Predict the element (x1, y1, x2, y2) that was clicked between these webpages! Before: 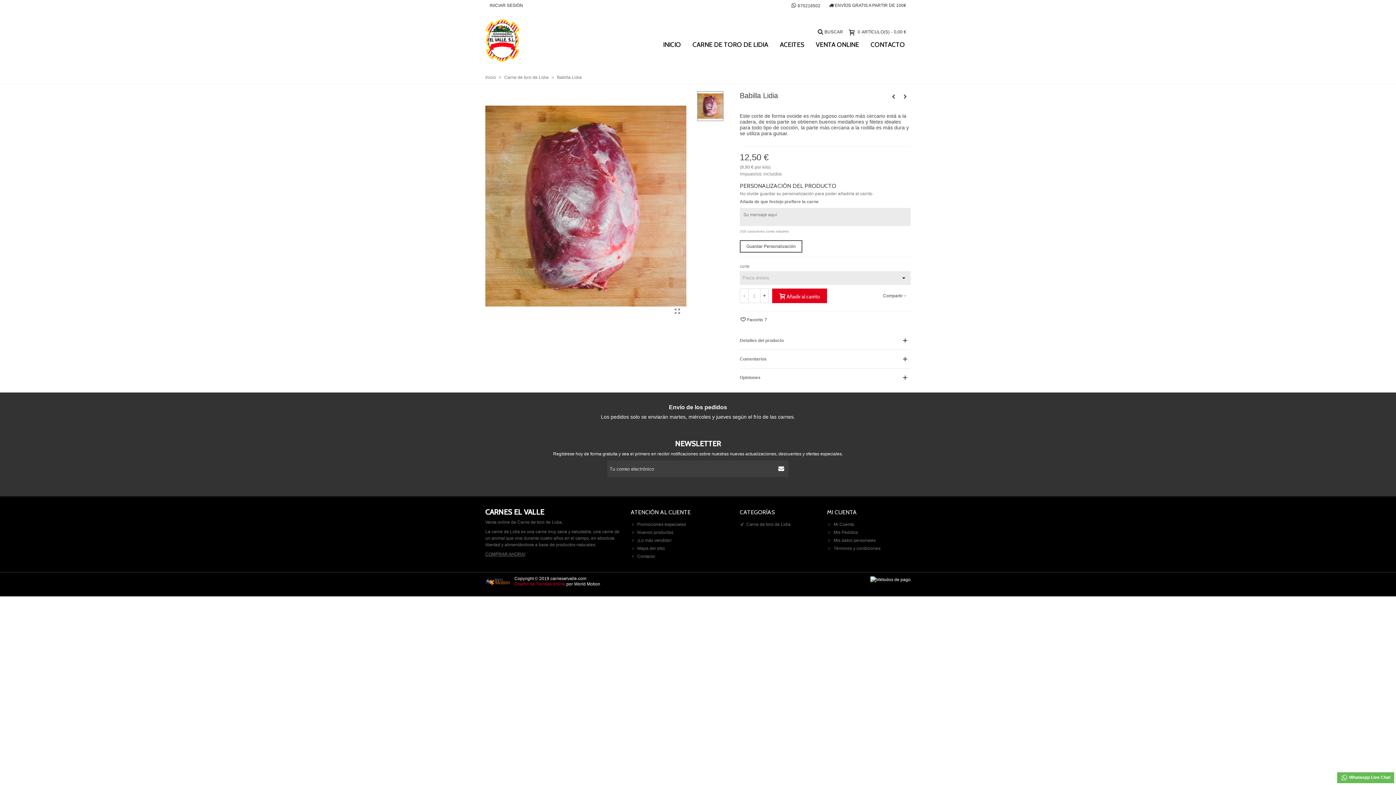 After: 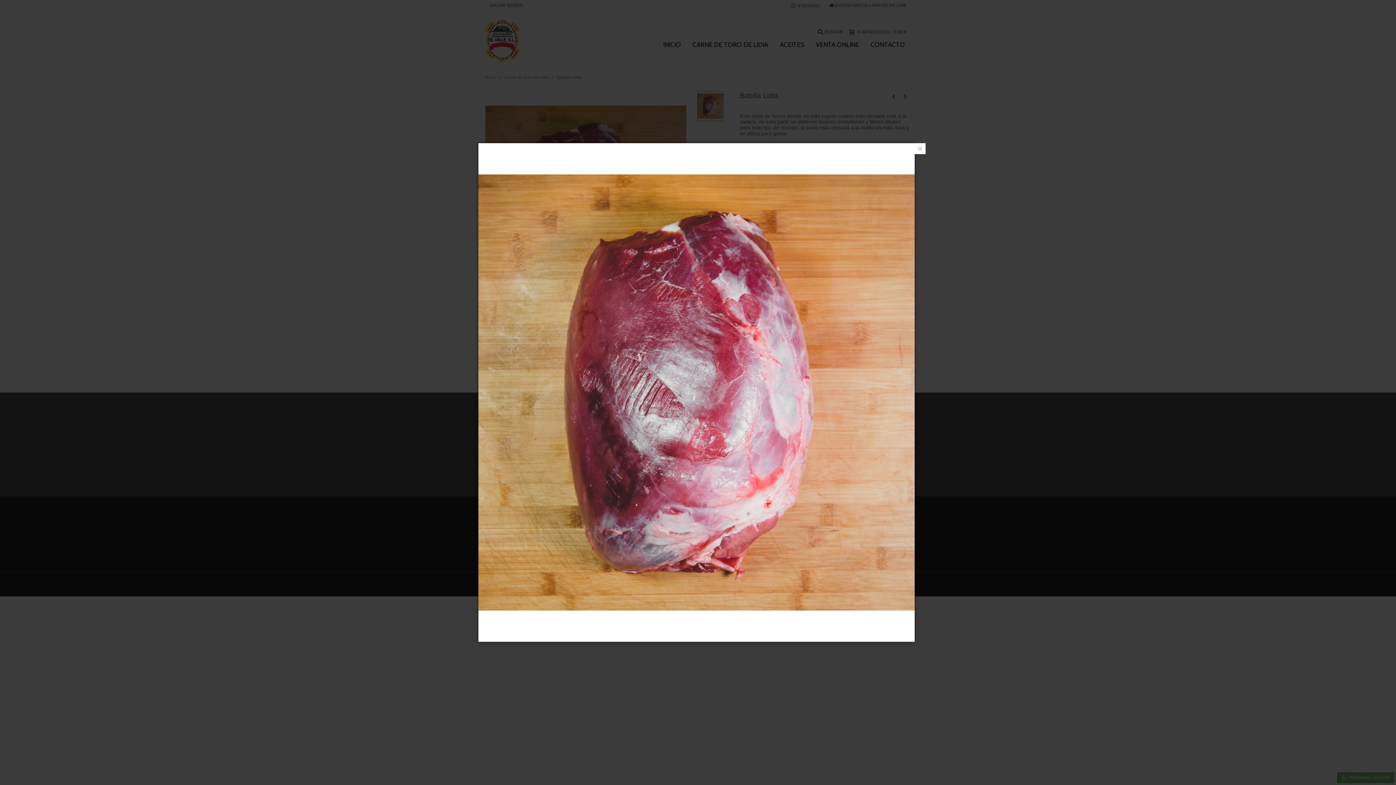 Action: bbox: (672, 306, 683, 317)